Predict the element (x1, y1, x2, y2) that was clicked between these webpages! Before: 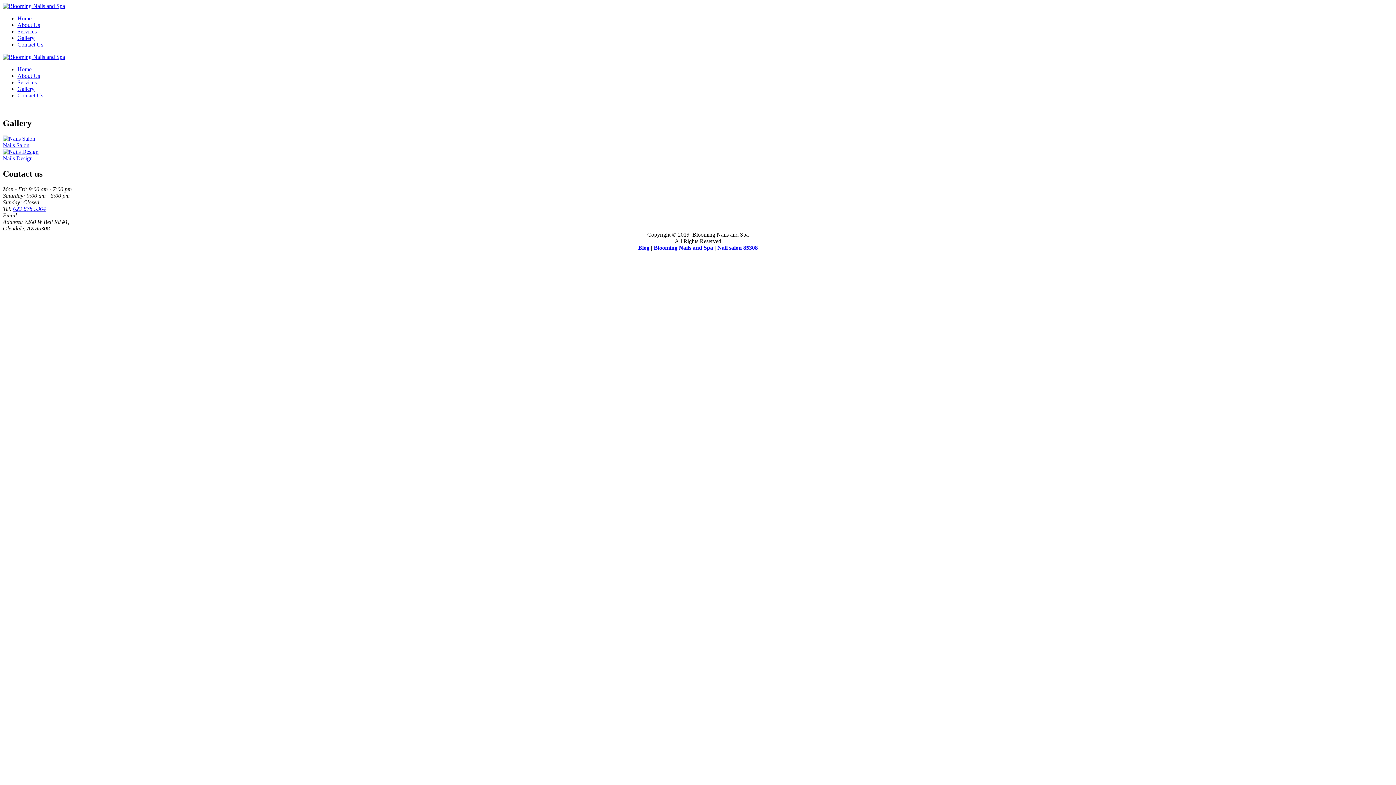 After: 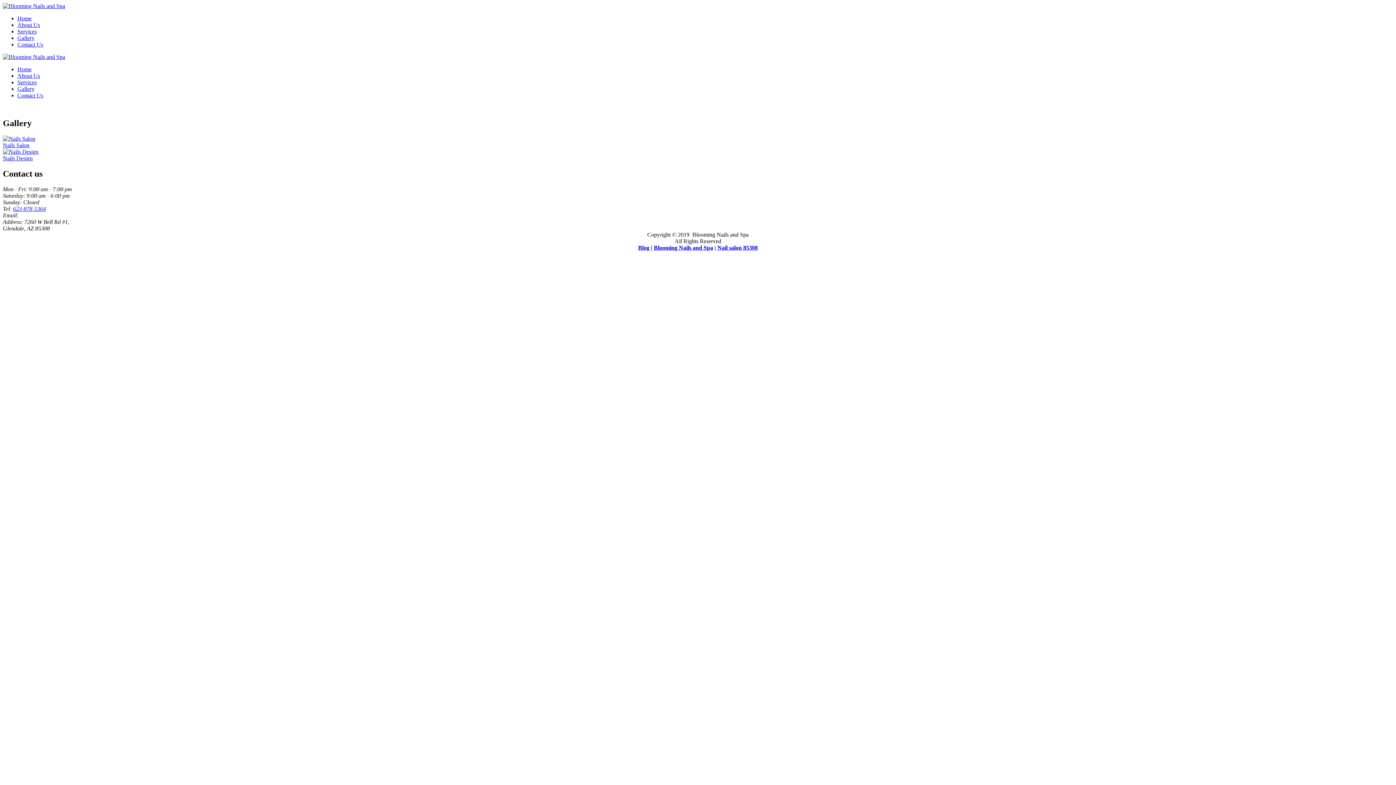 Action: label: Gallery bbox: (17, 85, 34, 92)